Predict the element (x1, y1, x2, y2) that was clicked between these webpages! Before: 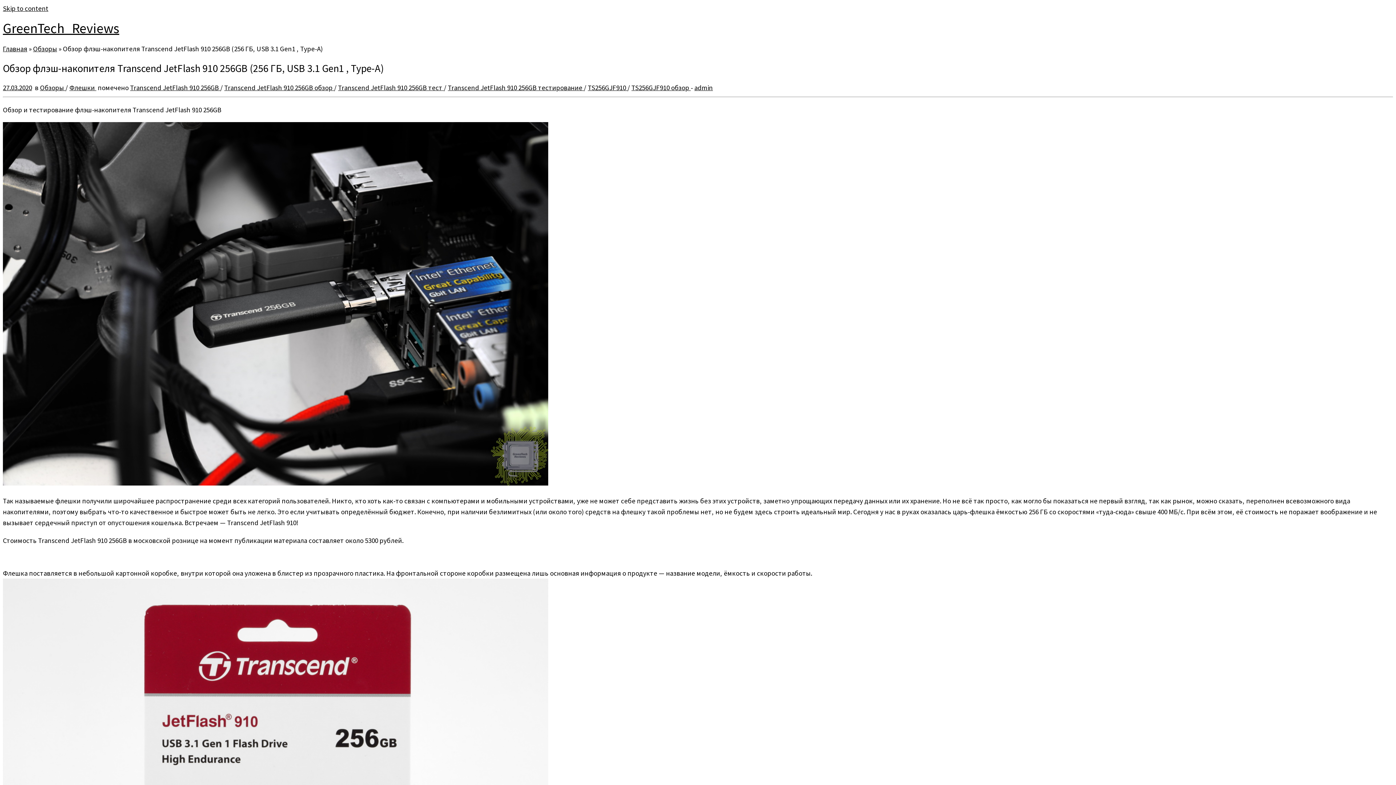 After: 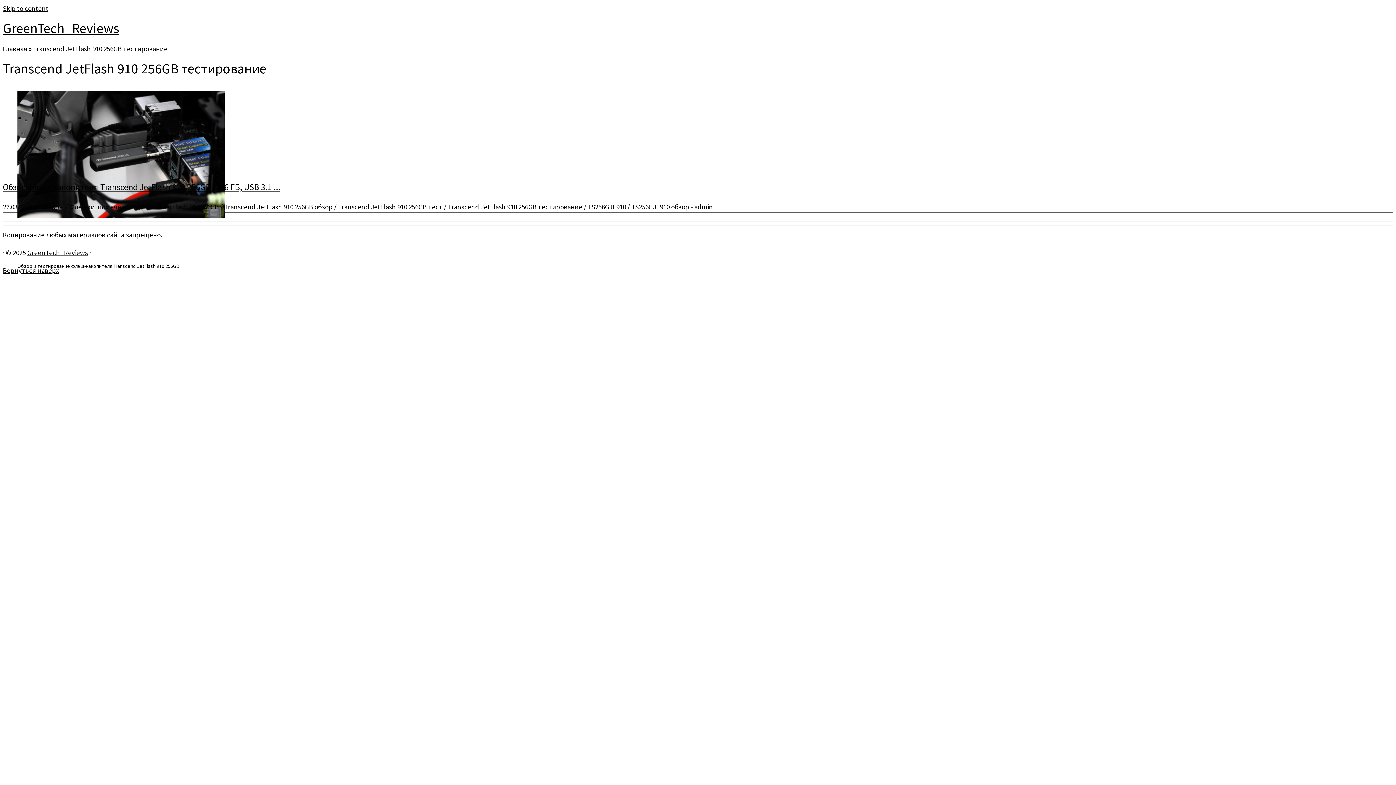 Action: label: Transcend JetFlash 910 256GB тестирование  bbox: (448, 83, 584, 92)